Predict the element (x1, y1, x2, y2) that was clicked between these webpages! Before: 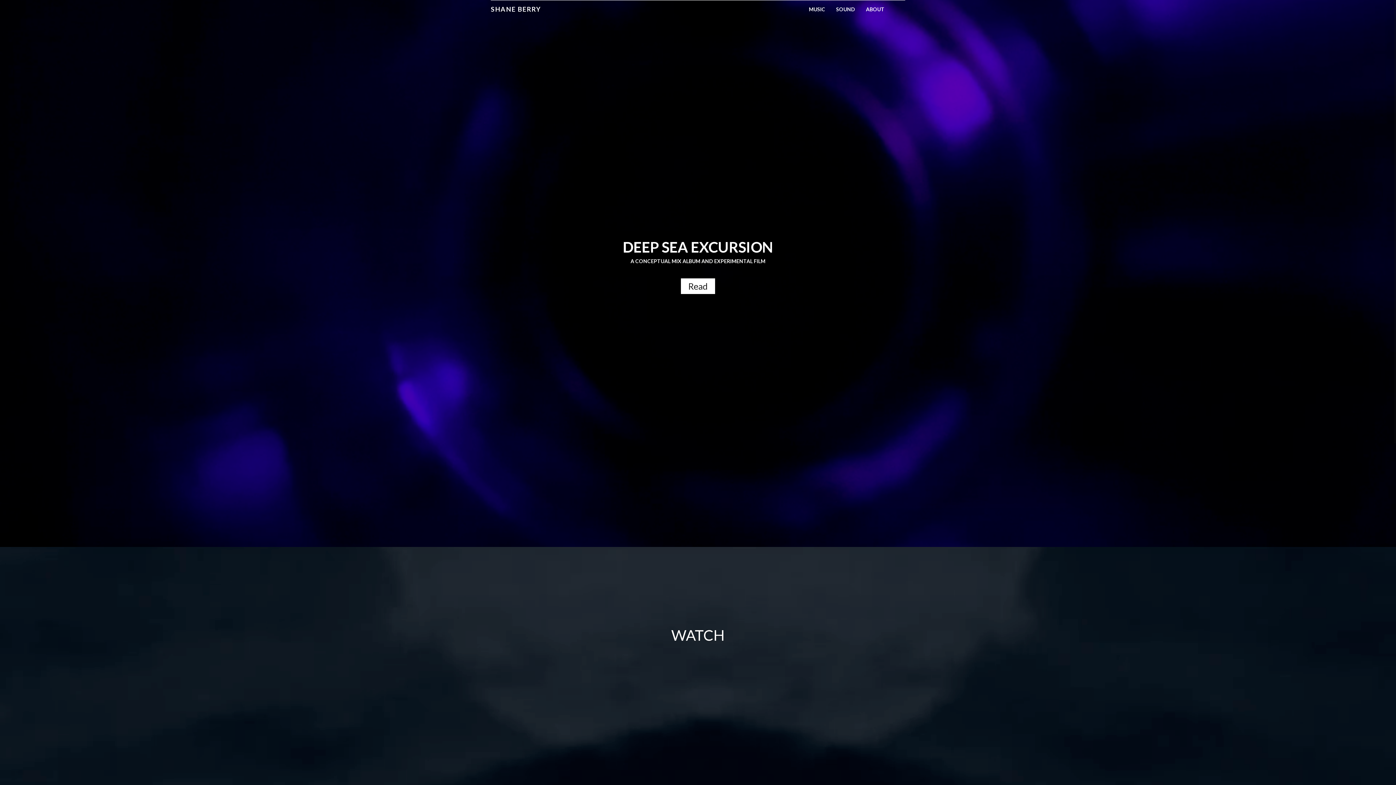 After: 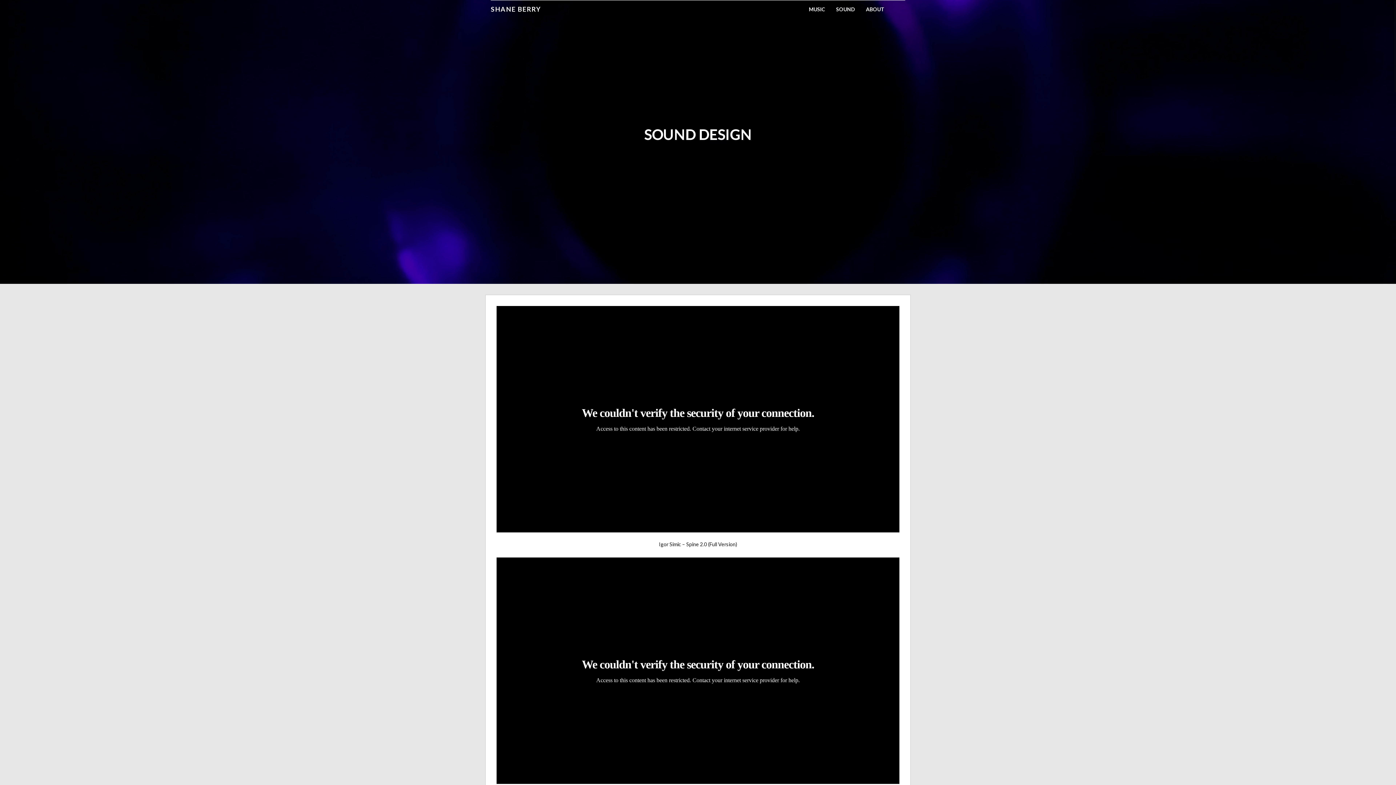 Action: bbox: (832, 0, 858, 14) label: SOUND